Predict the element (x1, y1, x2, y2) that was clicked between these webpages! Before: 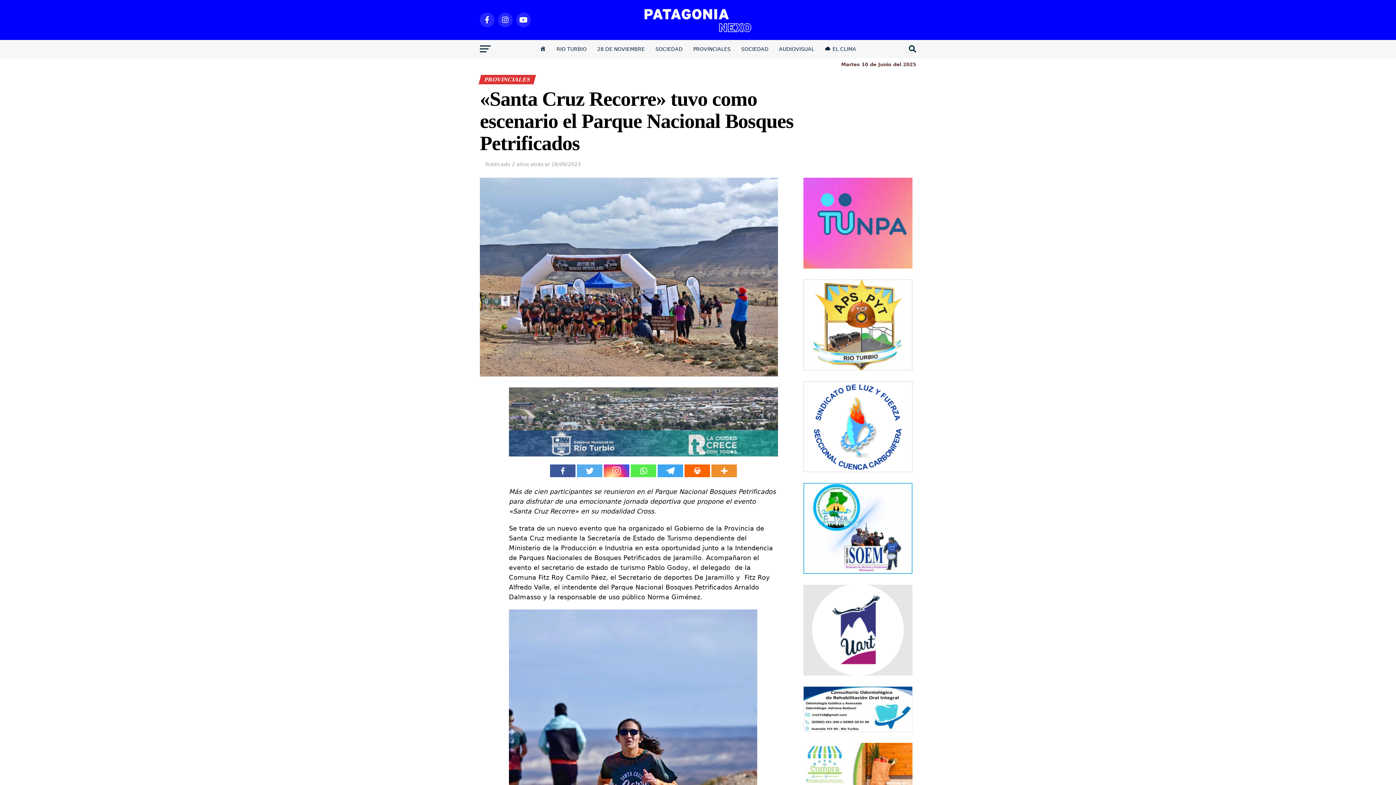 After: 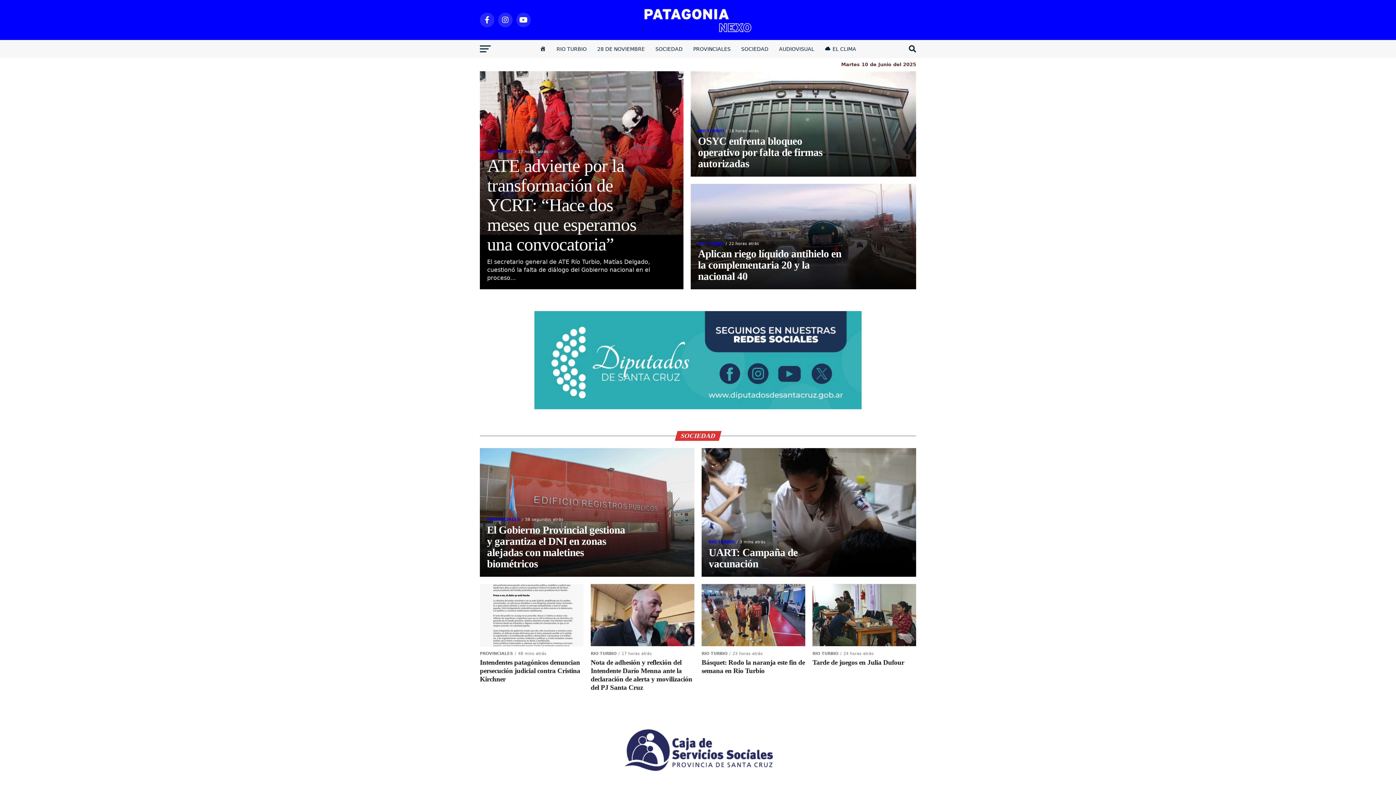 Action: bbox: (535, 40, 550, 58) label: HOME